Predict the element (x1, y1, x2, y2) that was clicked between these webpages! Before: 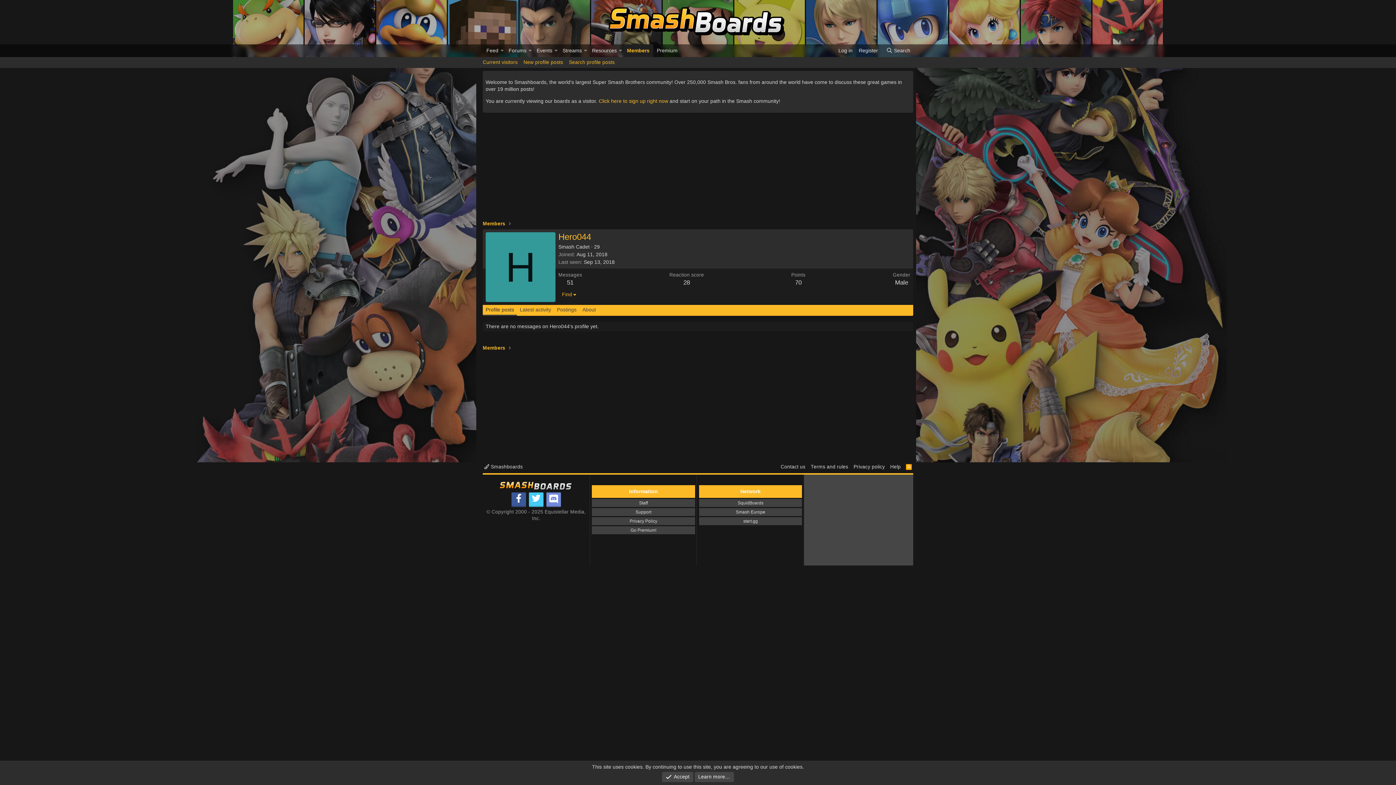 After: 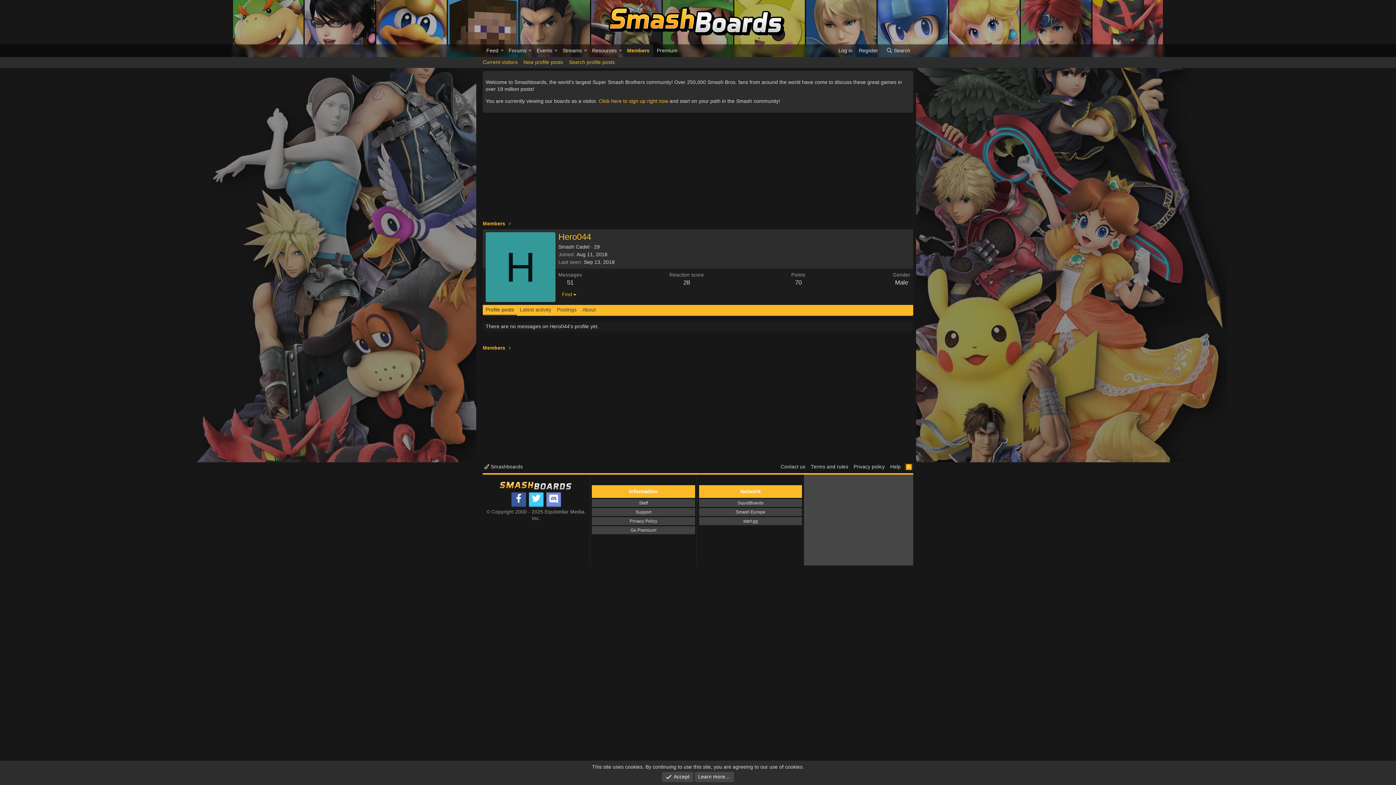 Action: bbox: (904, 463, 913, 470) label: RSS